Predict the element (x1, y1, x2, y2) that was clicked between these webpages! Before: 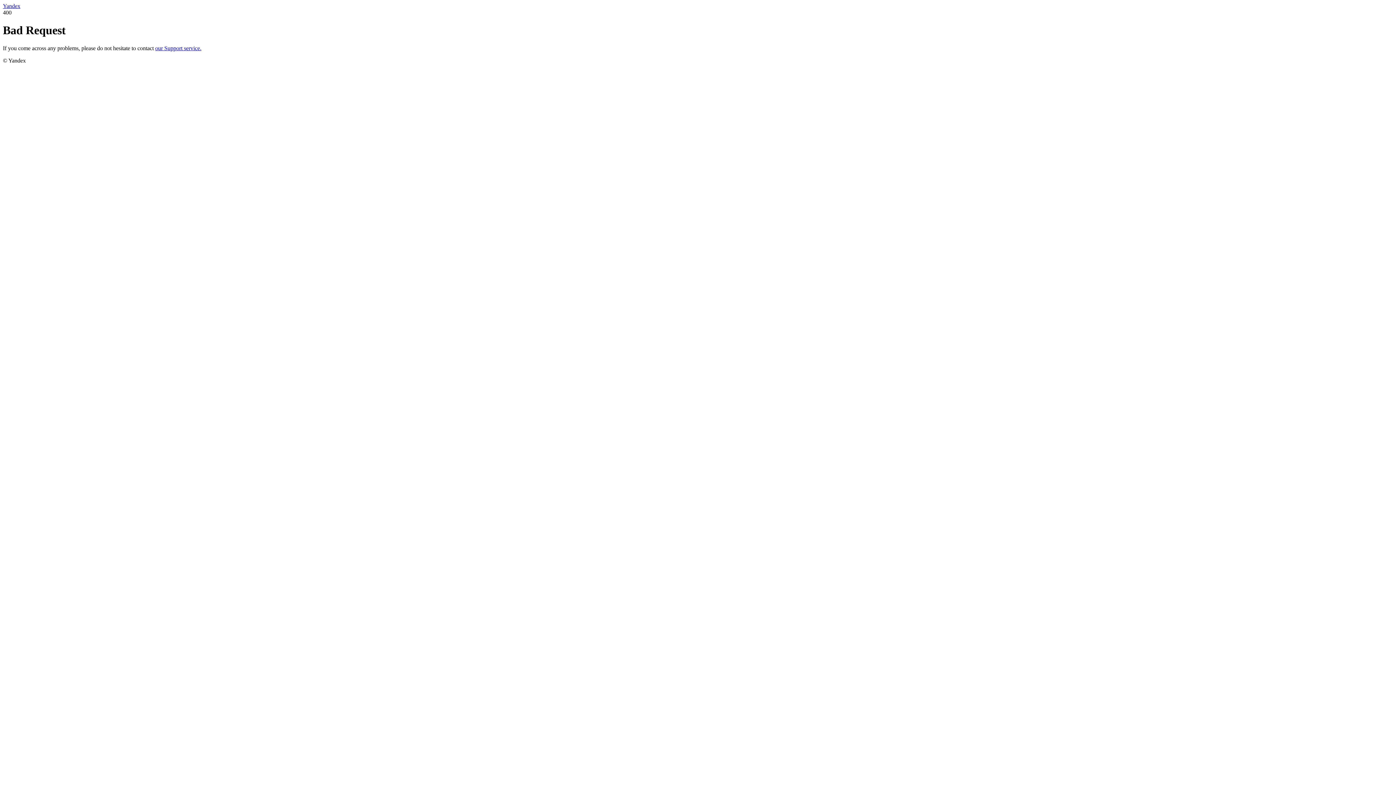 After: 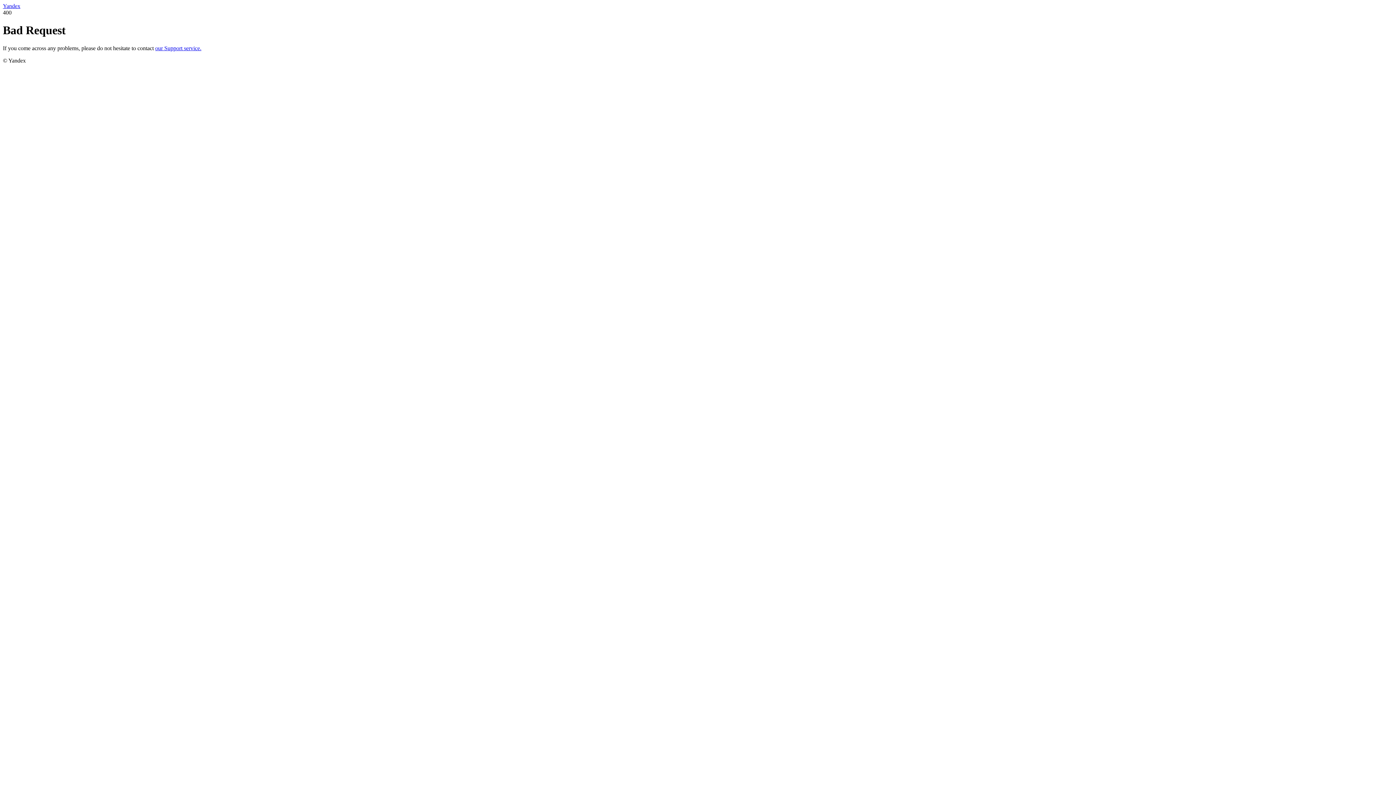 Action: bbox: (2, 2, 20, 9) label: Yandex